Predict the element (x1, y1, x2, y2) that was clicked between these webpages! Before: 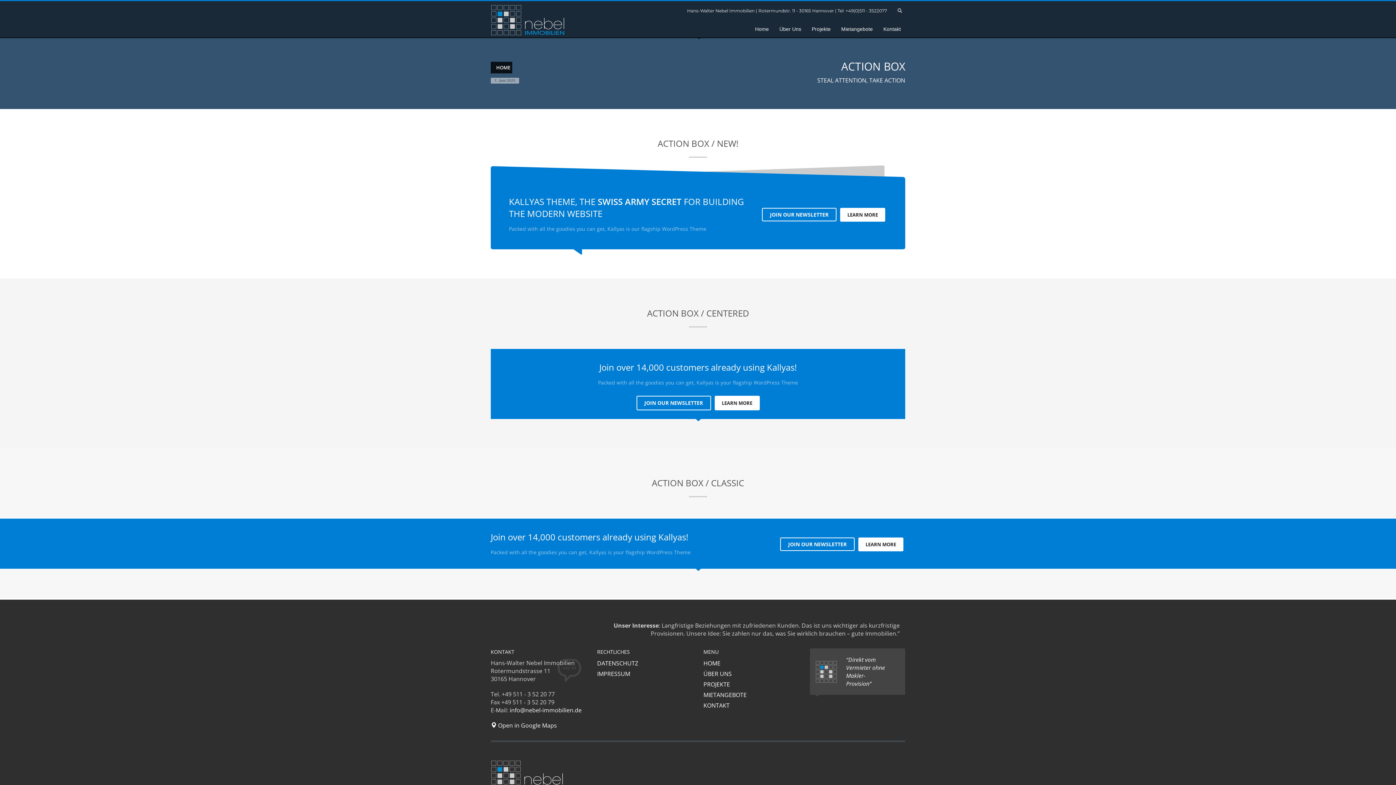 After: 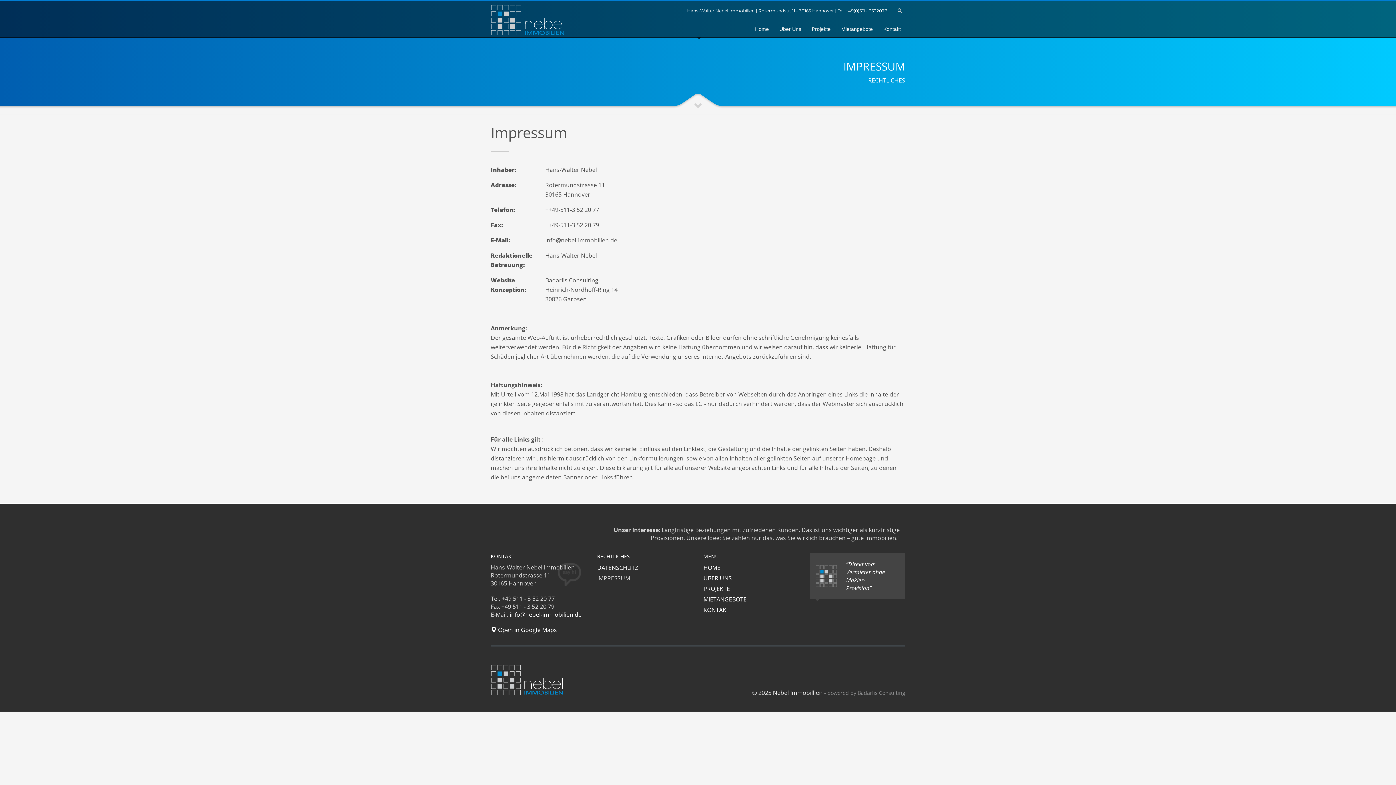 Action: label: IMPRESSUM bbox: (597, 669, 692, 678)